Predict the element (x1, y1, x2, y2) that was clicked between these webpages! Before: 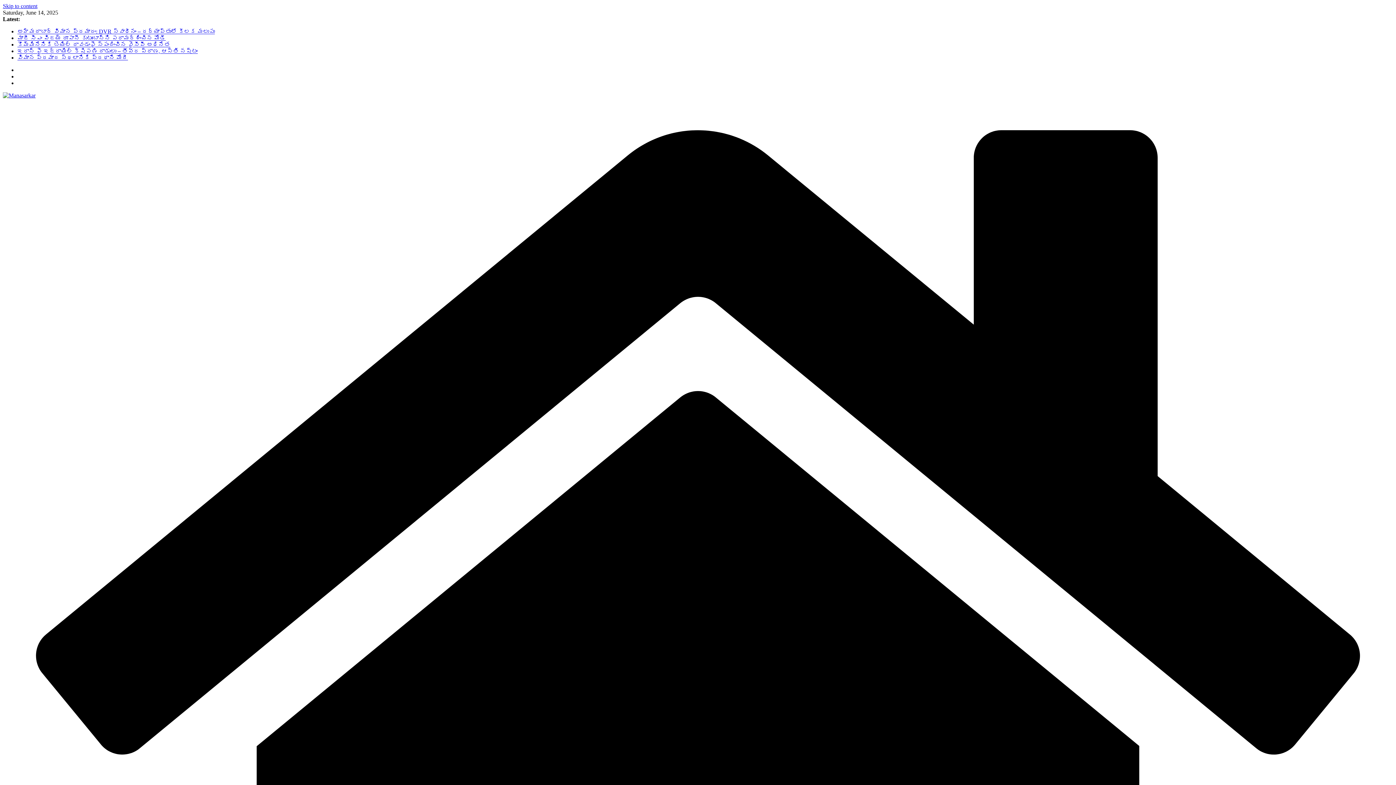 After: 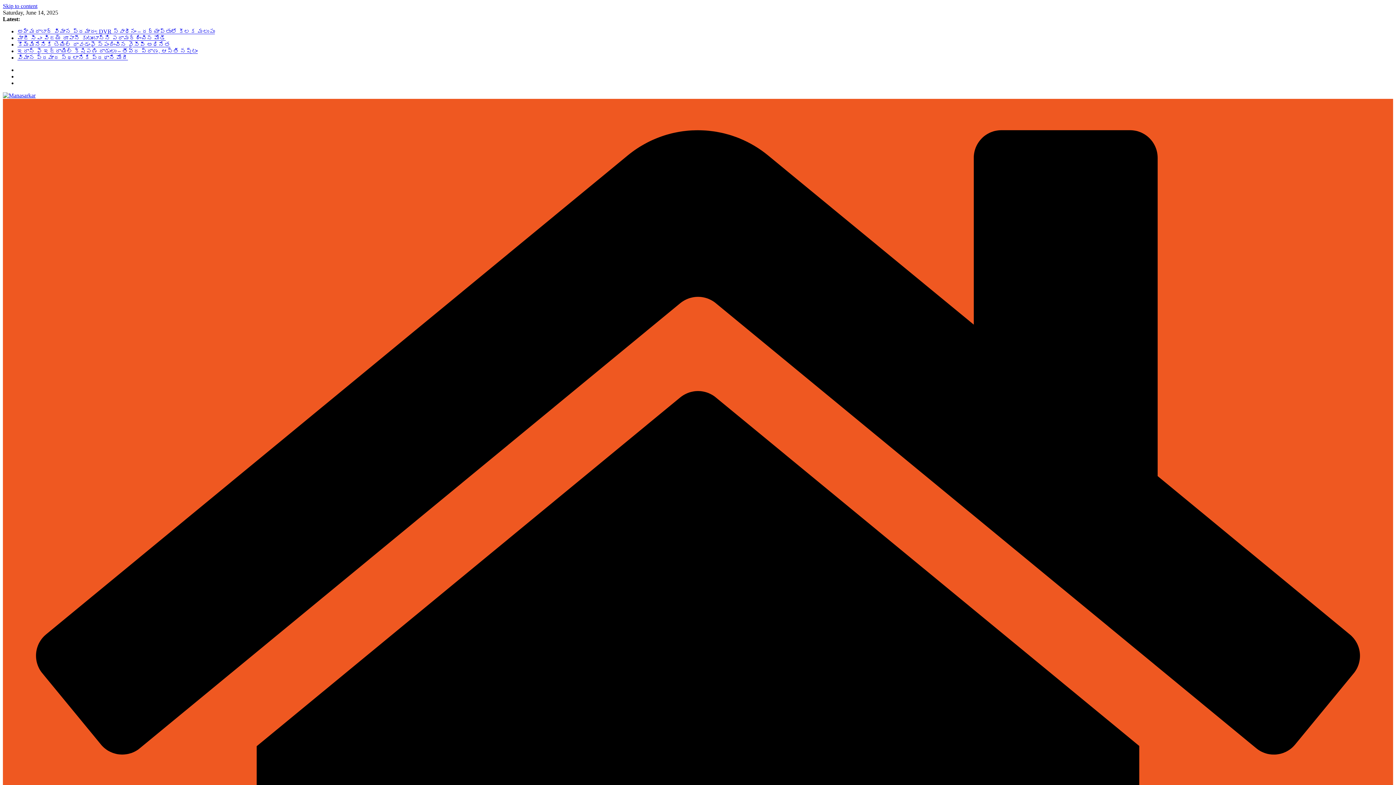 Action: bbox: (2, 92, 35, 98)